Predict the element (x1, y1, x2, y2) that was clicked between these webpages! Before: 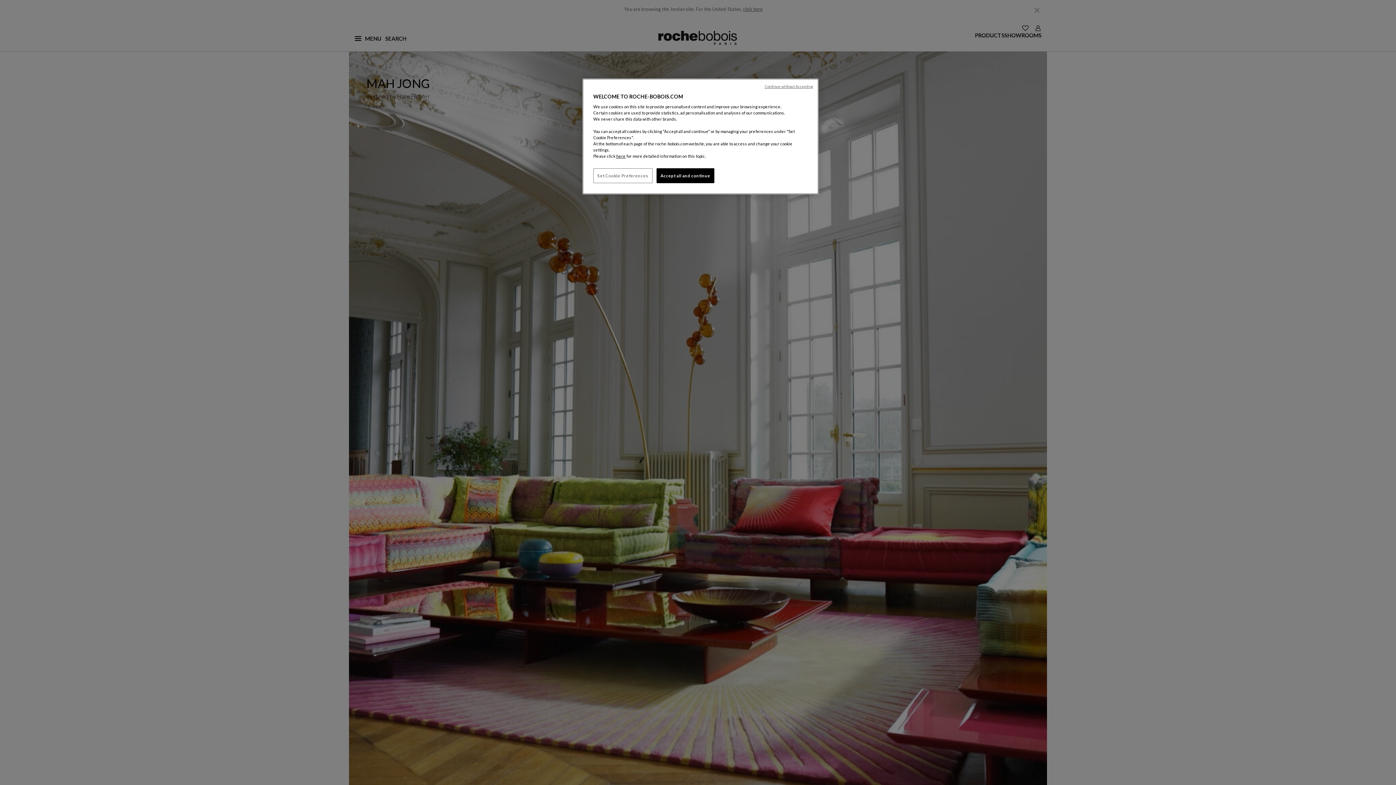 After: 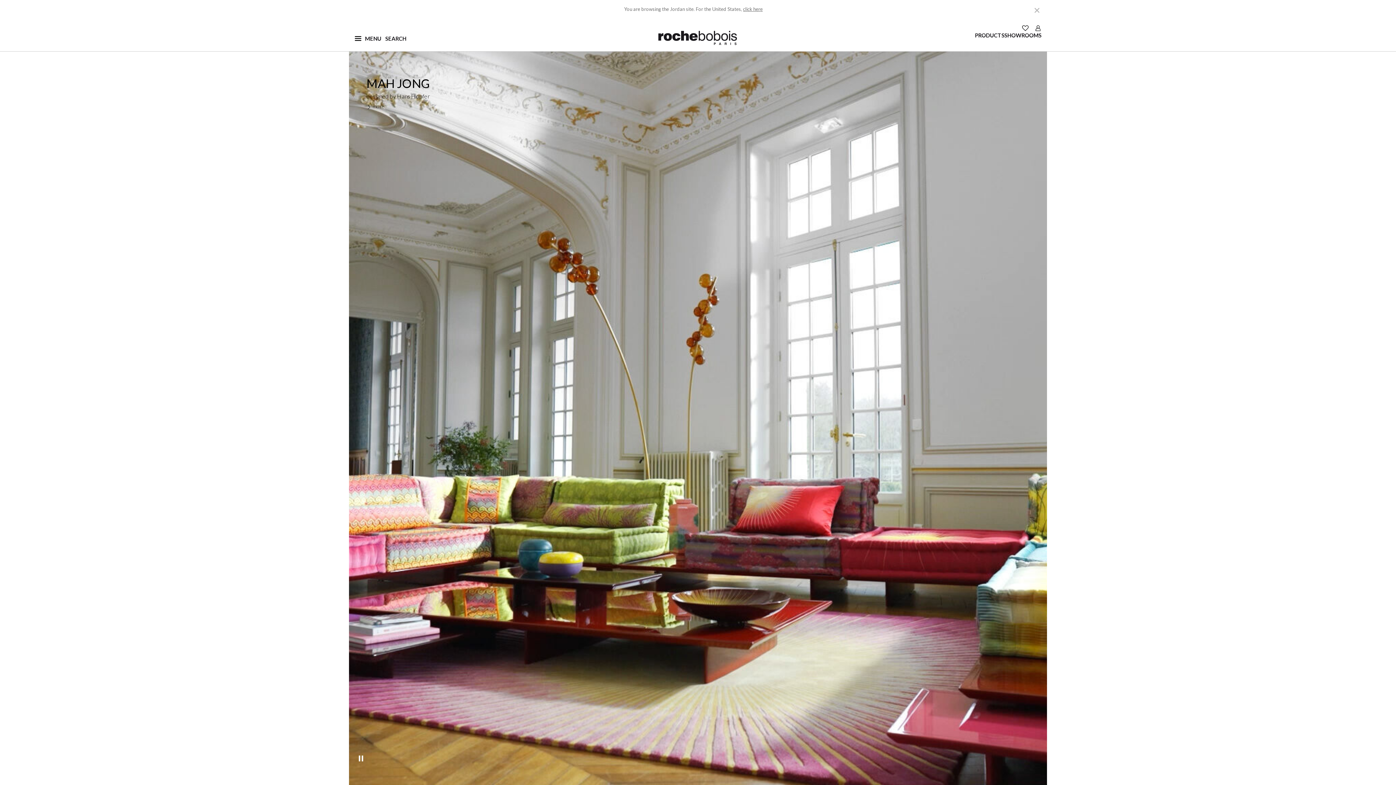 Action: bbox: (656, 168, 714, 183) label: Accept all and continue